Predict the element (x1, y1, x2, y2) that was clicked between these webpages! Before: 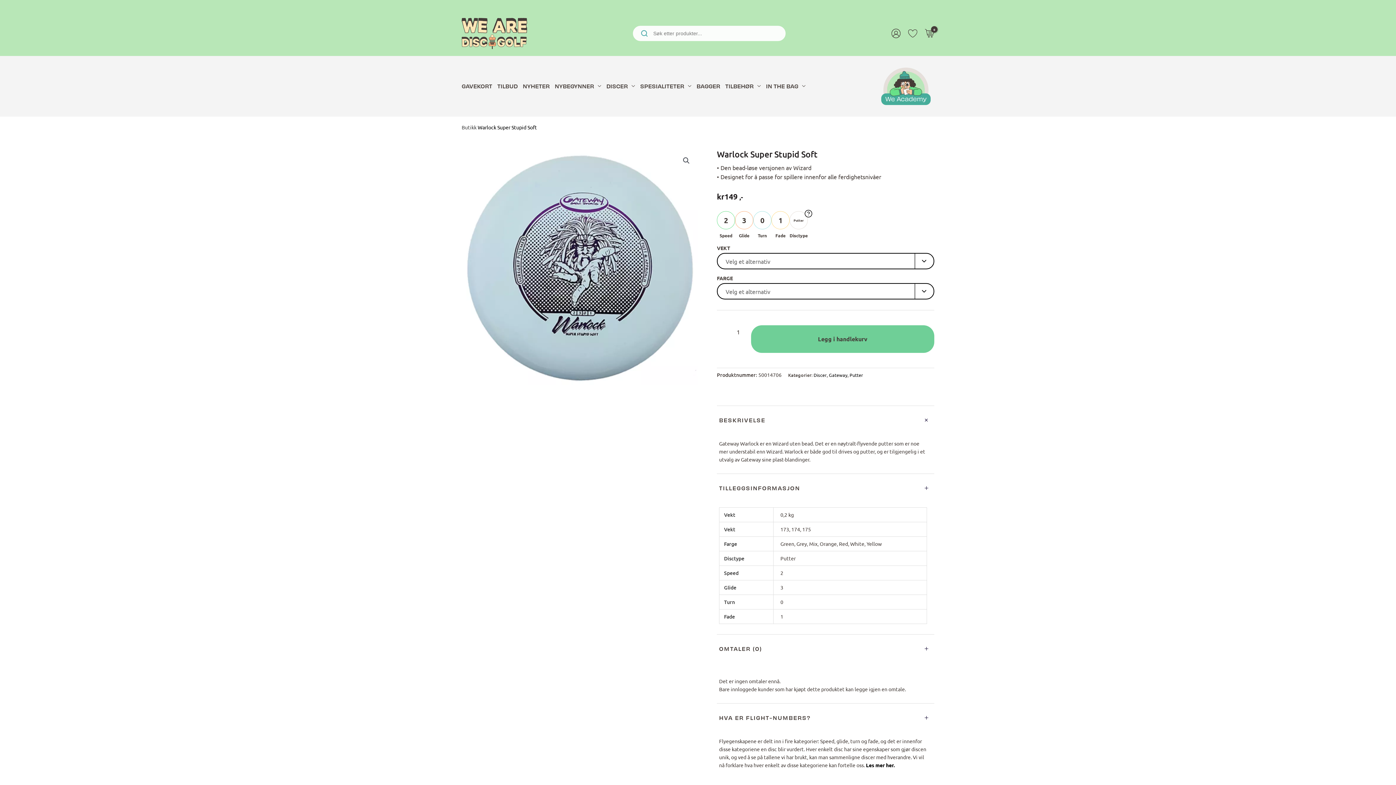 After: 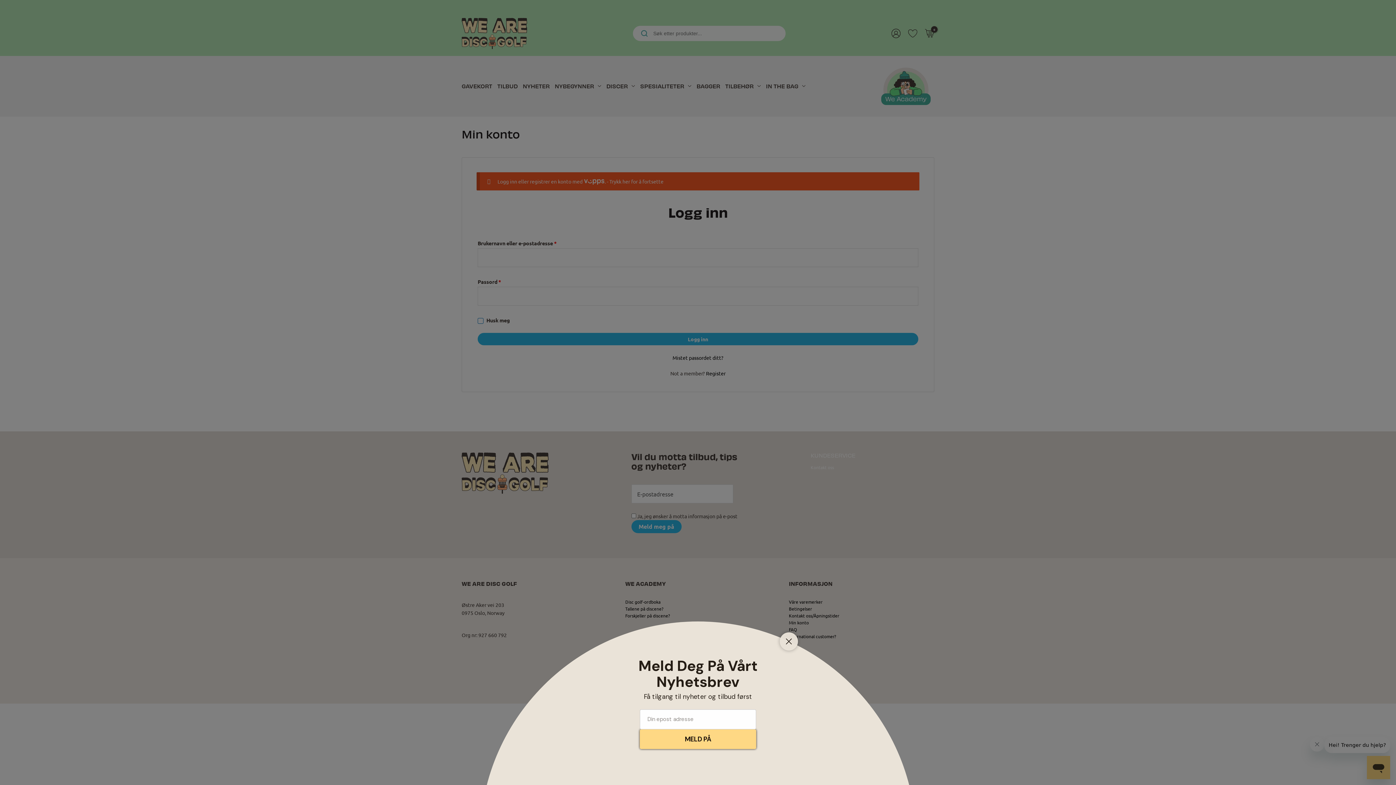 Action: bbox: (891, 28, 901, 38) label: Account icon link